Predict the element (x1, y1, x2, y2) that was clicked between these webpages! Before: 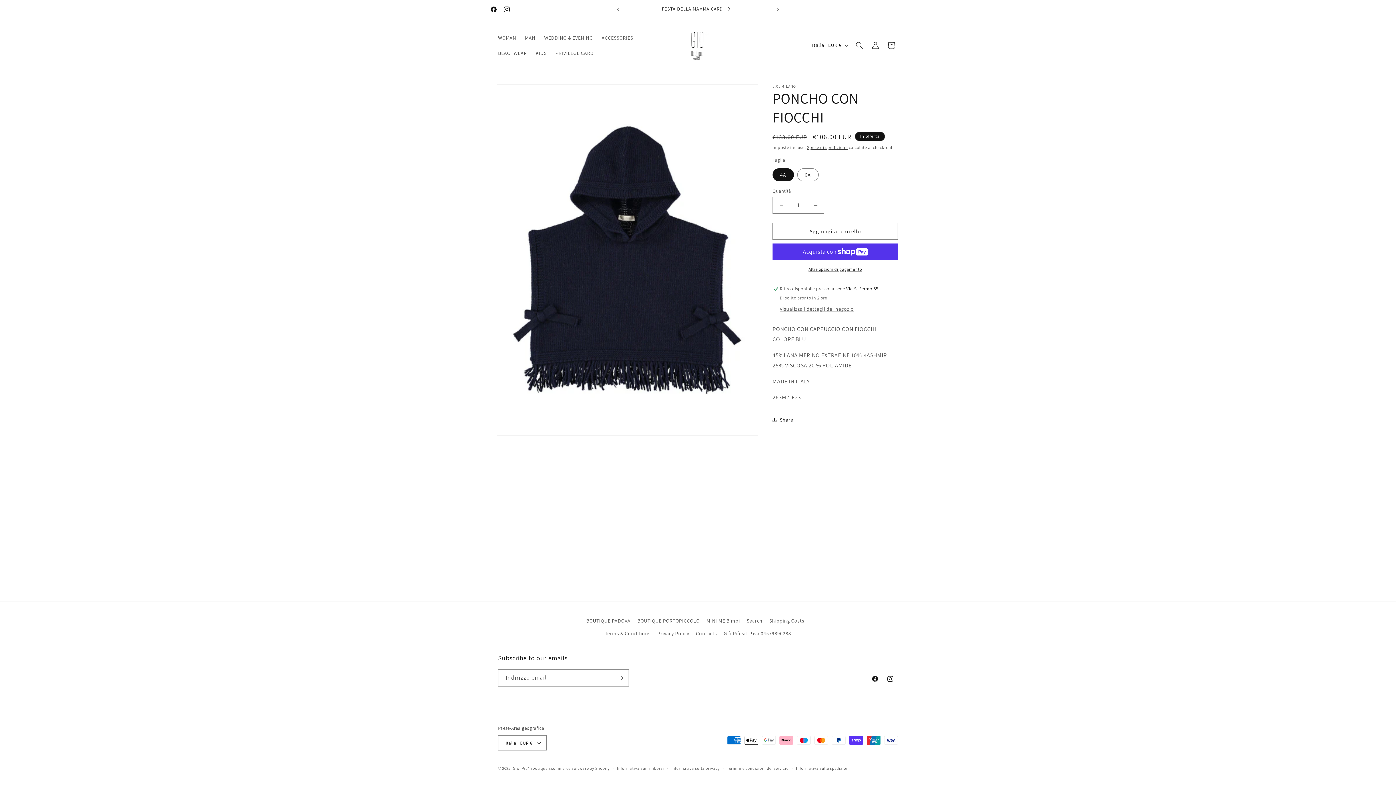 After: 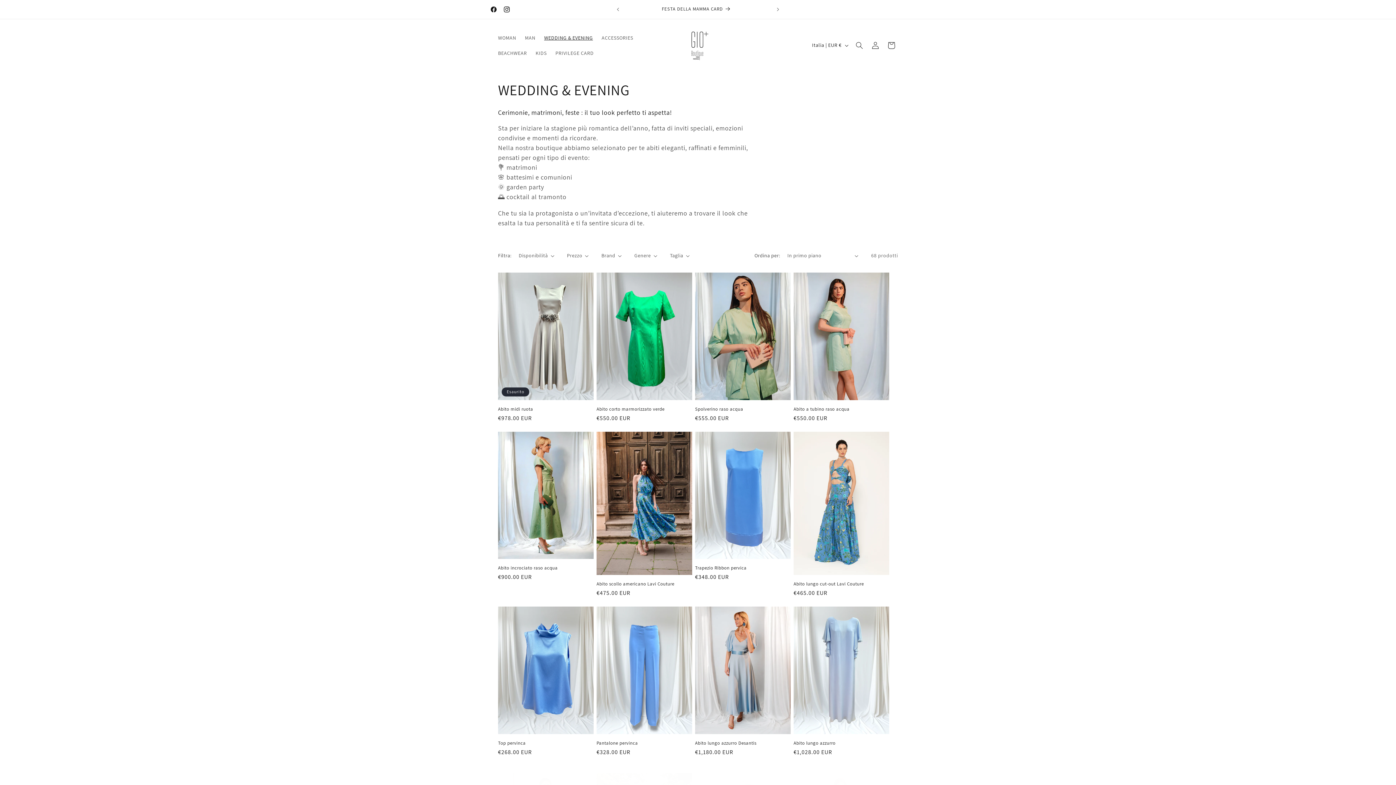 Action: bbox: (539, 30, 597, 45) label: WEDDING & EVENING